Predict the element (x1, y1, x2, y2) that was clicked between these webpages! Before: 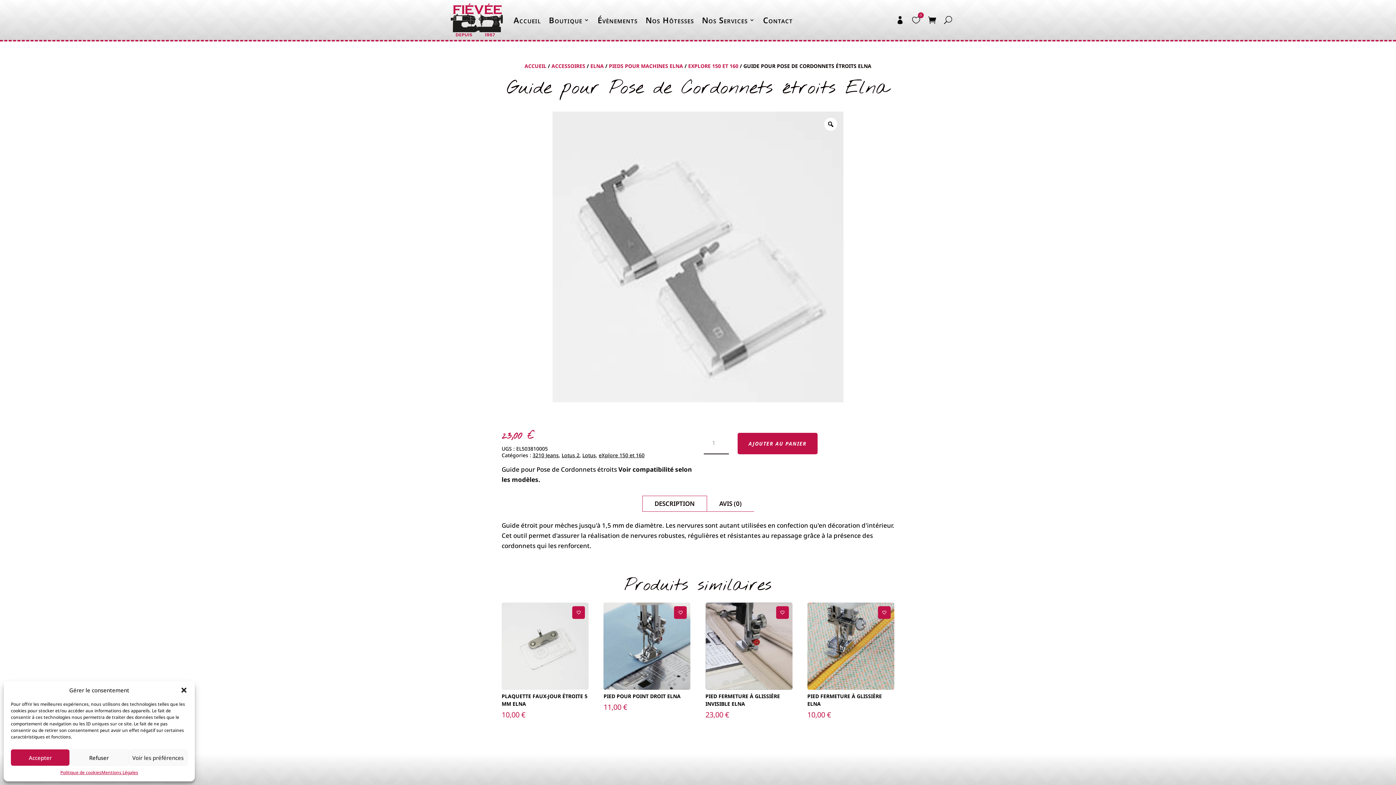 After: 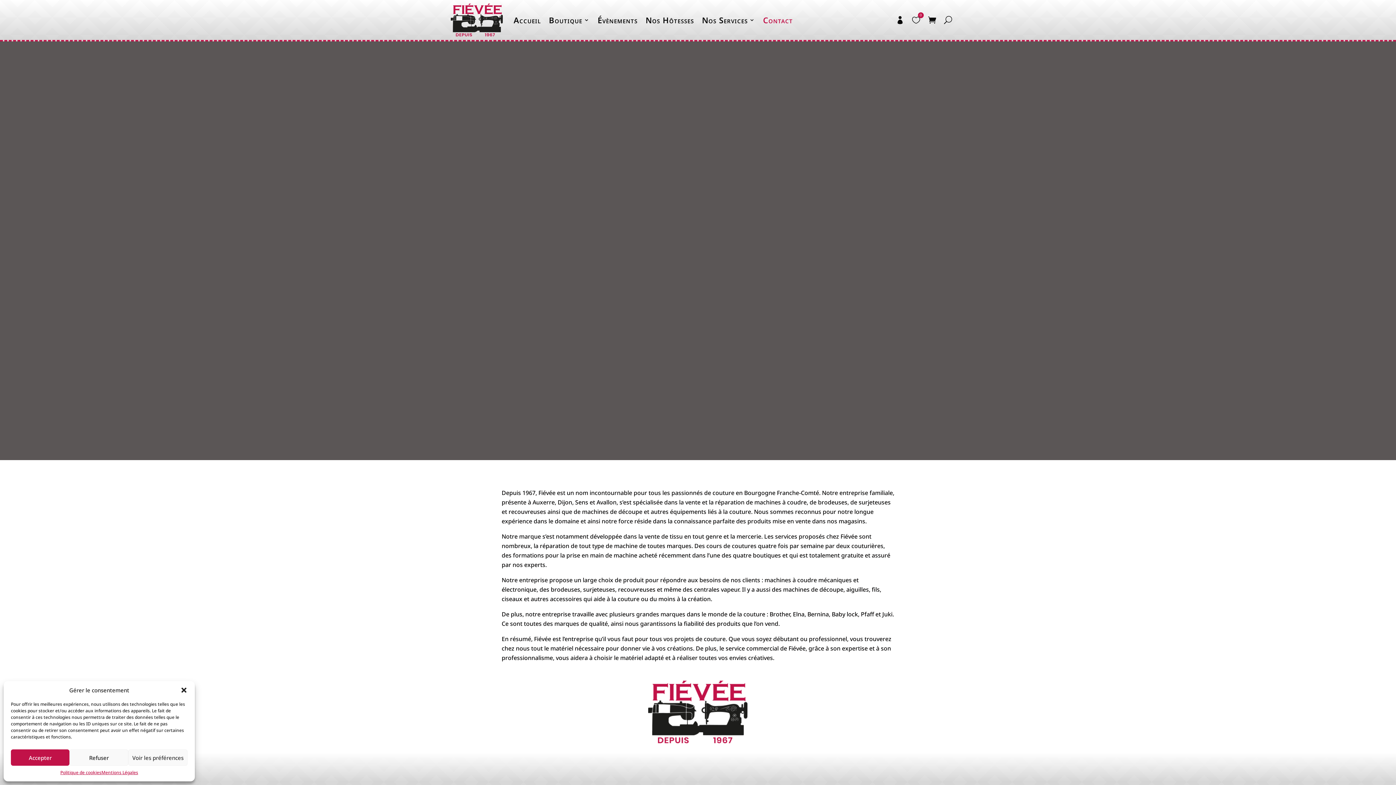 Action: label: Contact bbox: (763, 3, 793, 36)